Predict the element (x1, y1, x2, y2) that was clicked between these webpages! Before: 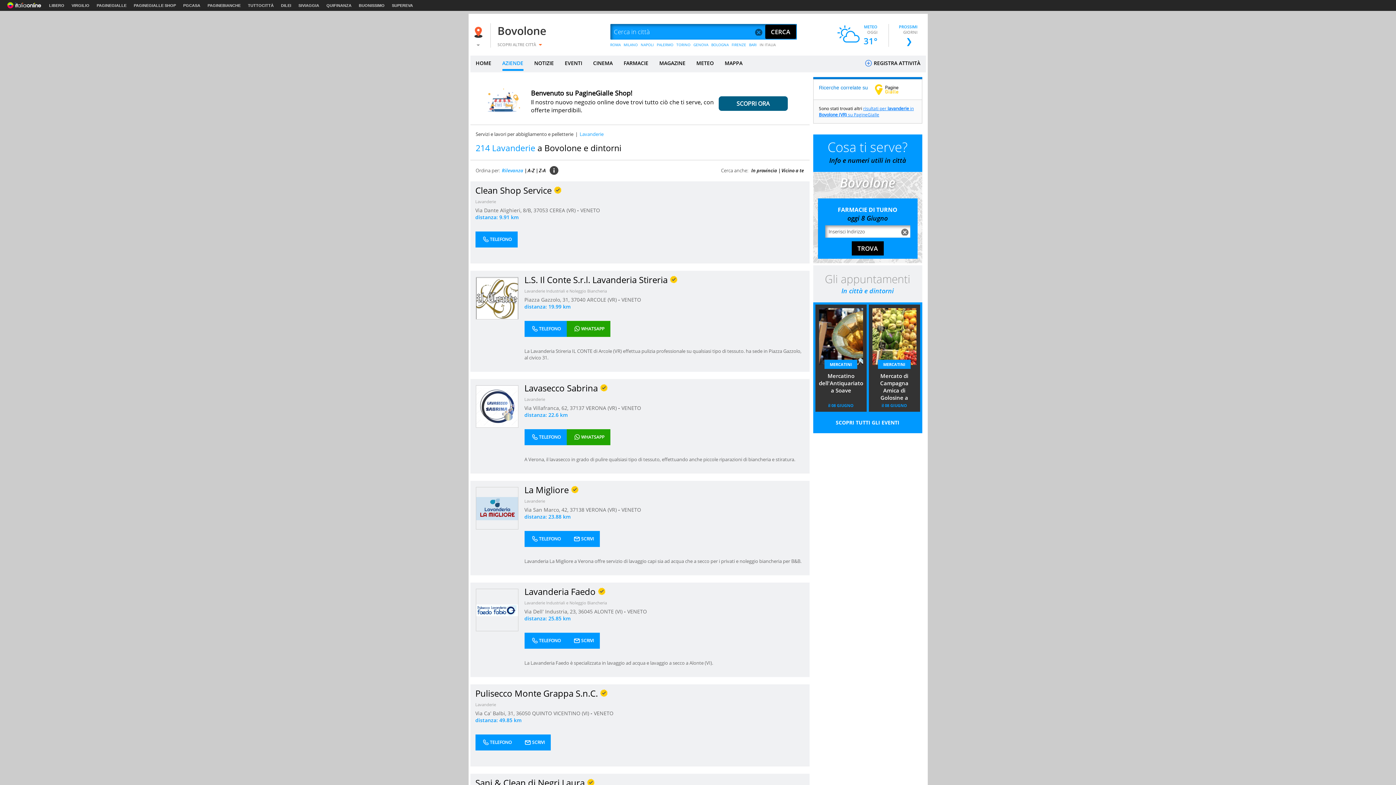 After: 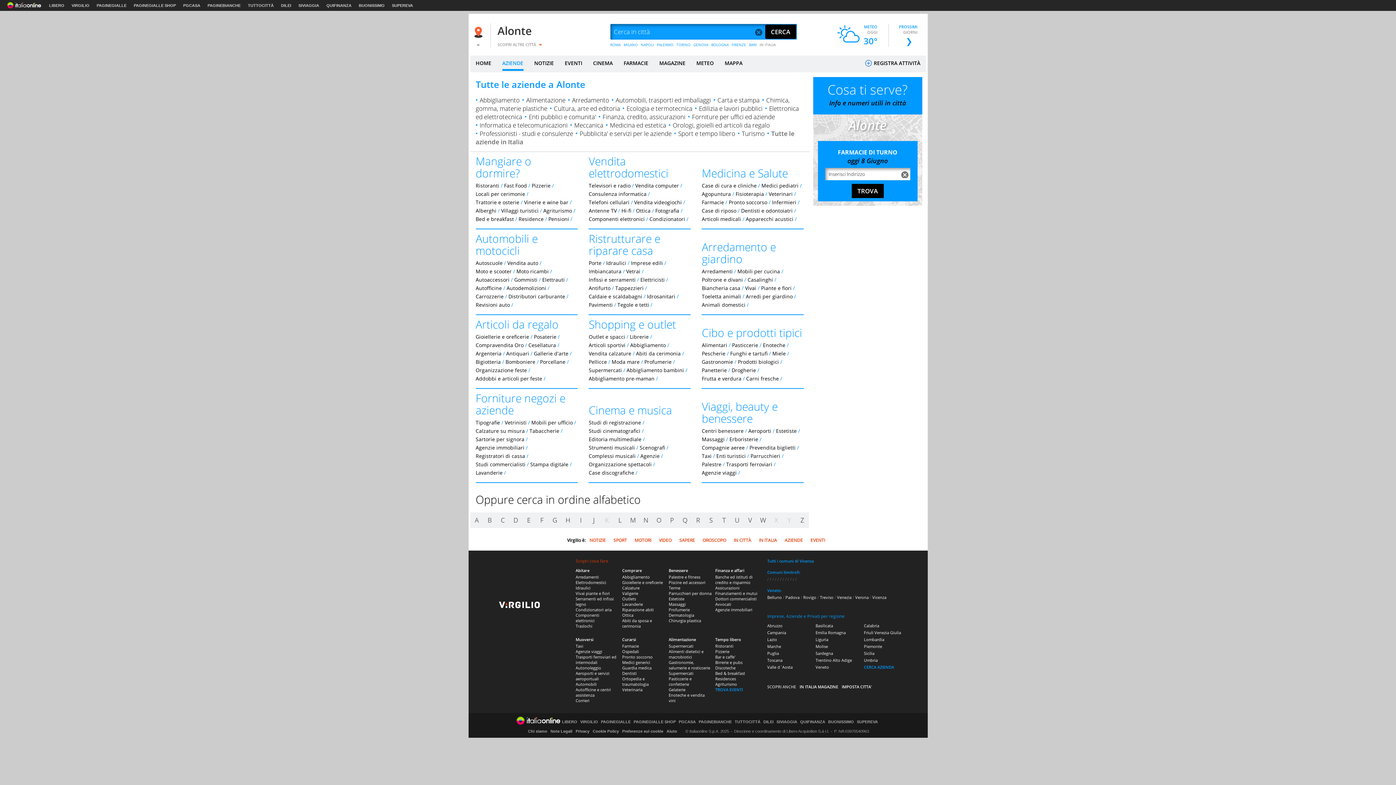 Action: bbox: (594, 608, 624, 615) label: ALONTE (VI) 